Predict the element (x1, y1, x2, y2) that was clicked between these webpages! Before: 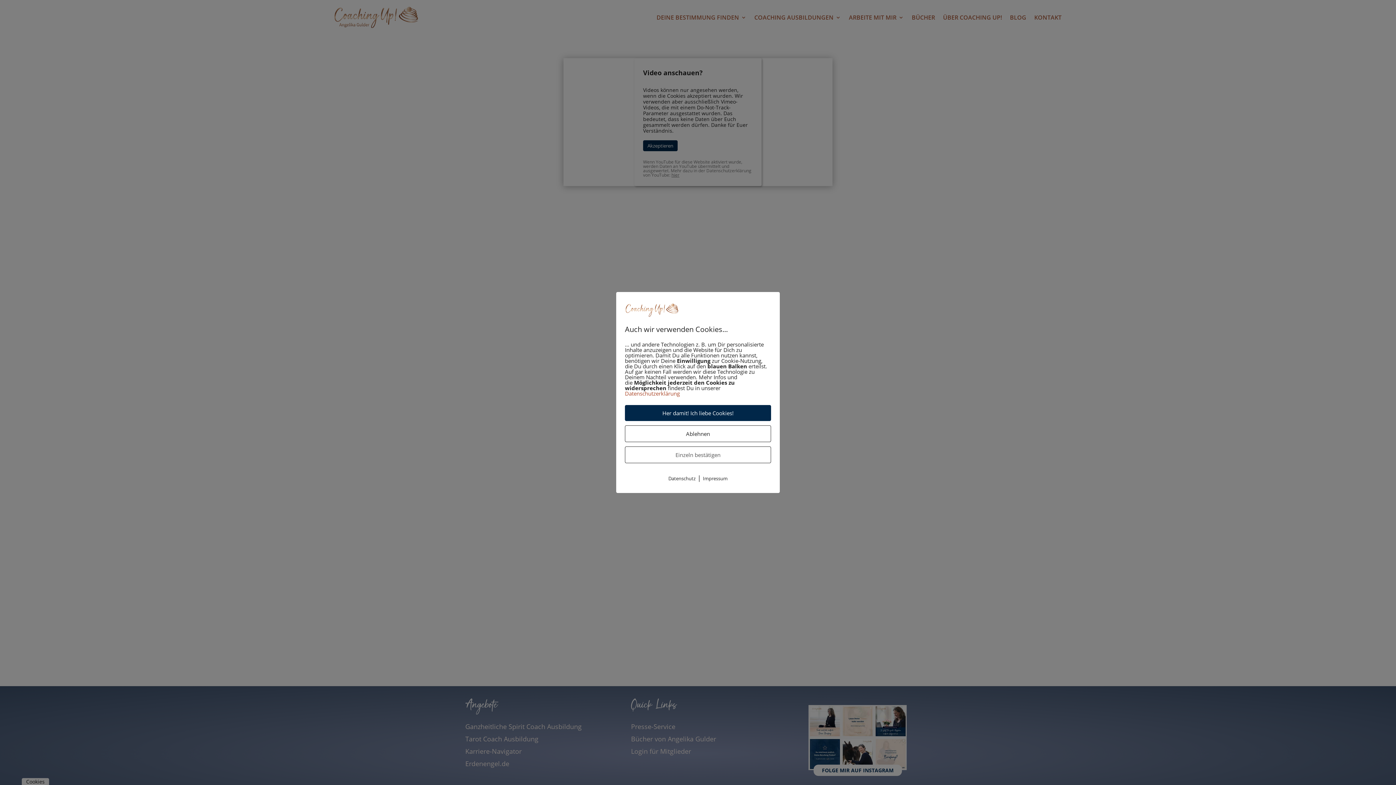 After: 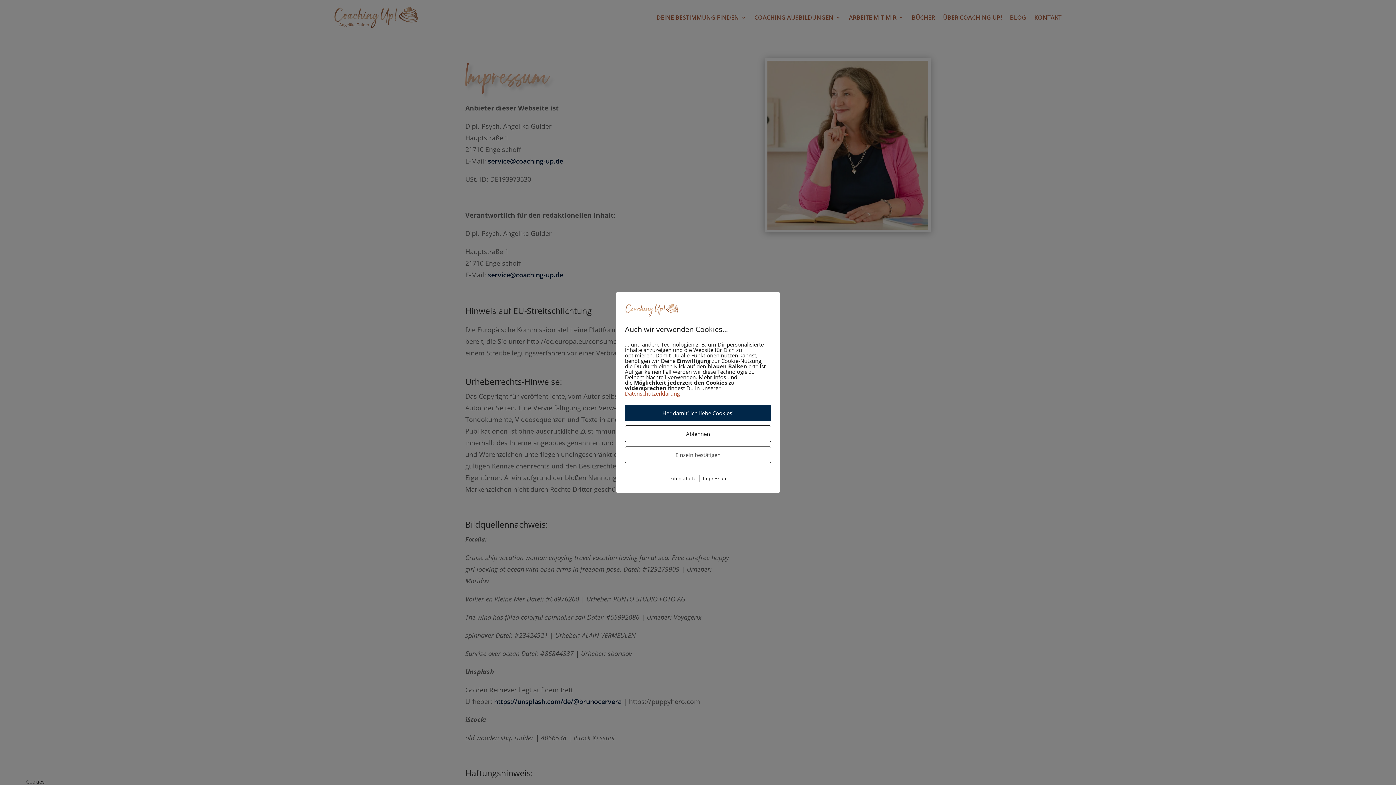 Action: label: Impressum bbox: (703, 475, 727, 482)